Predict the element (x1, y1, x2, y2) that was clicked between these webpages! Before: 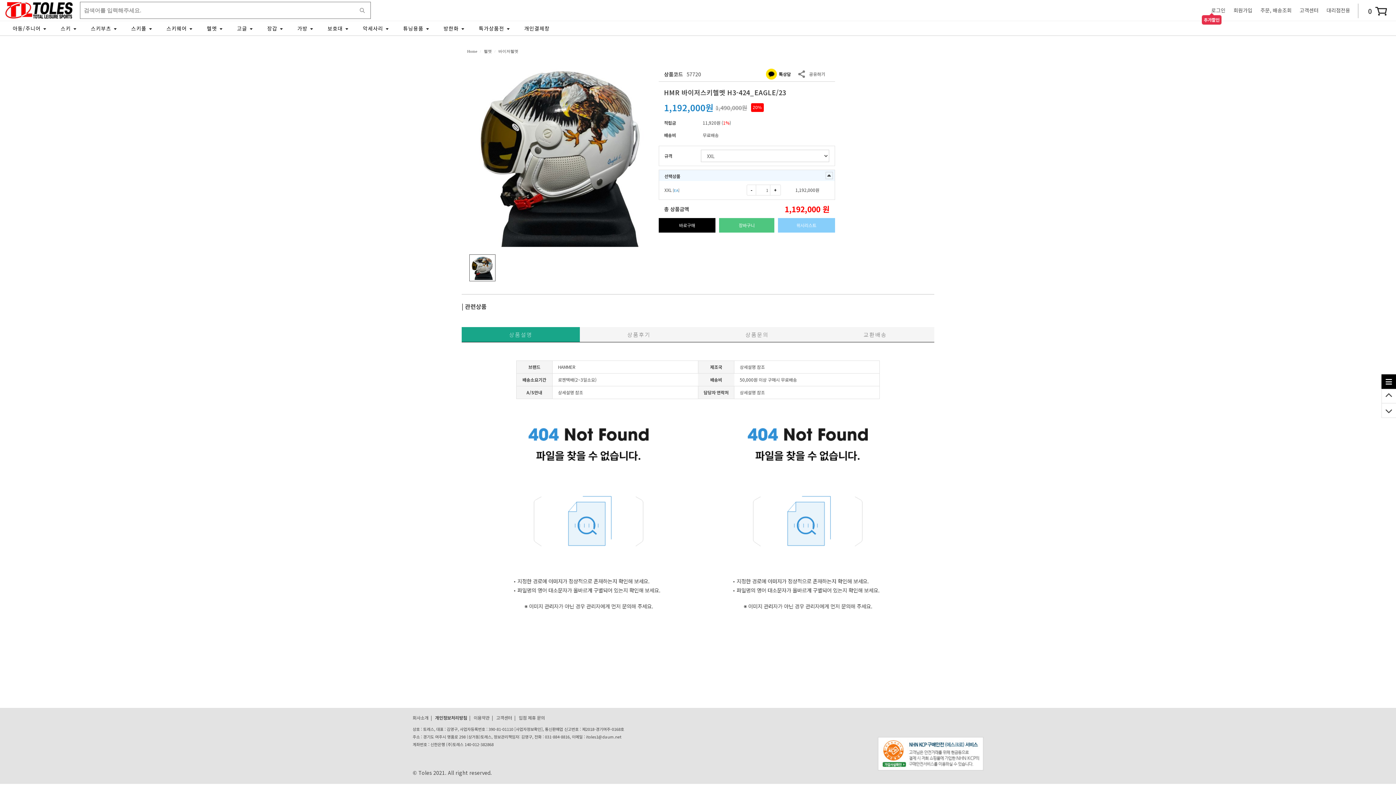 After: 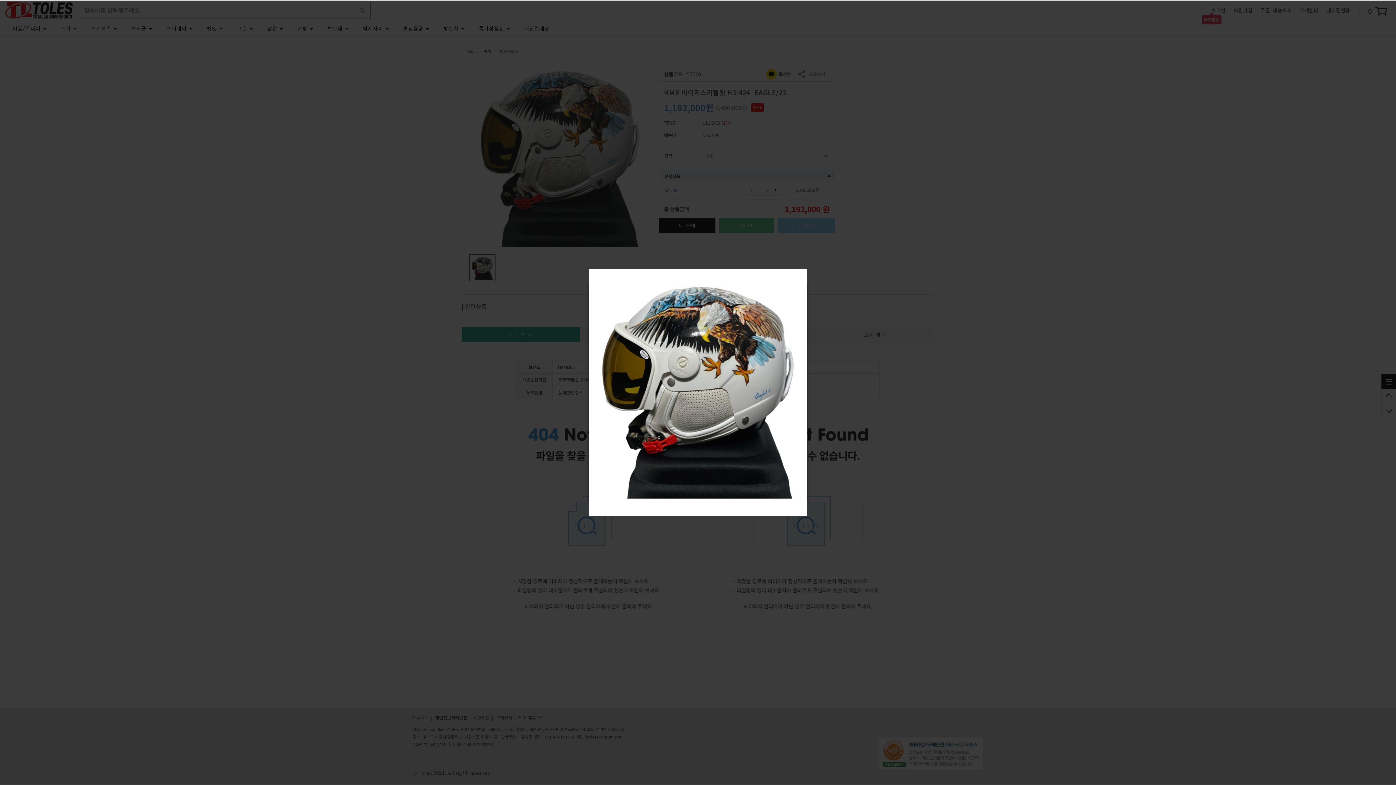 Action: bbox: (469, 67, 650, 249)